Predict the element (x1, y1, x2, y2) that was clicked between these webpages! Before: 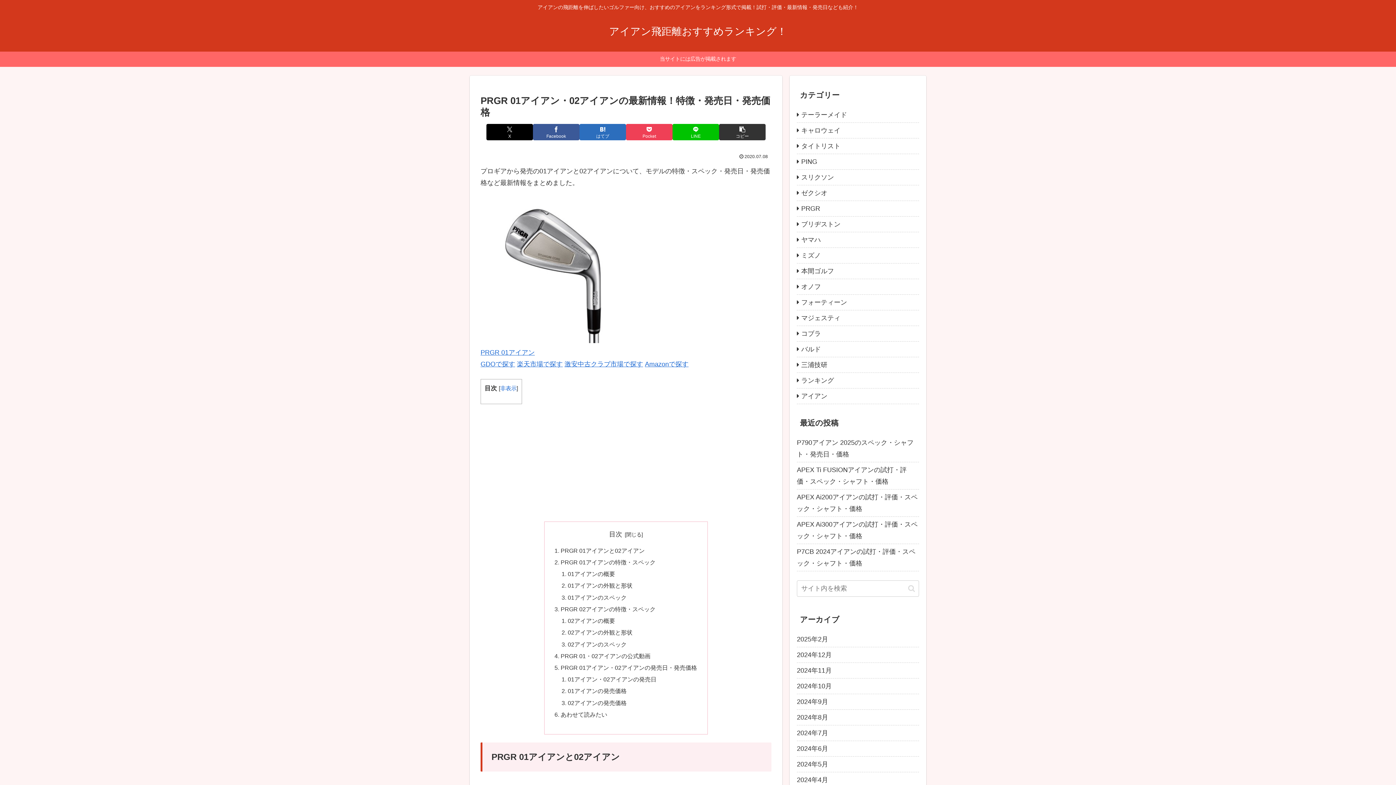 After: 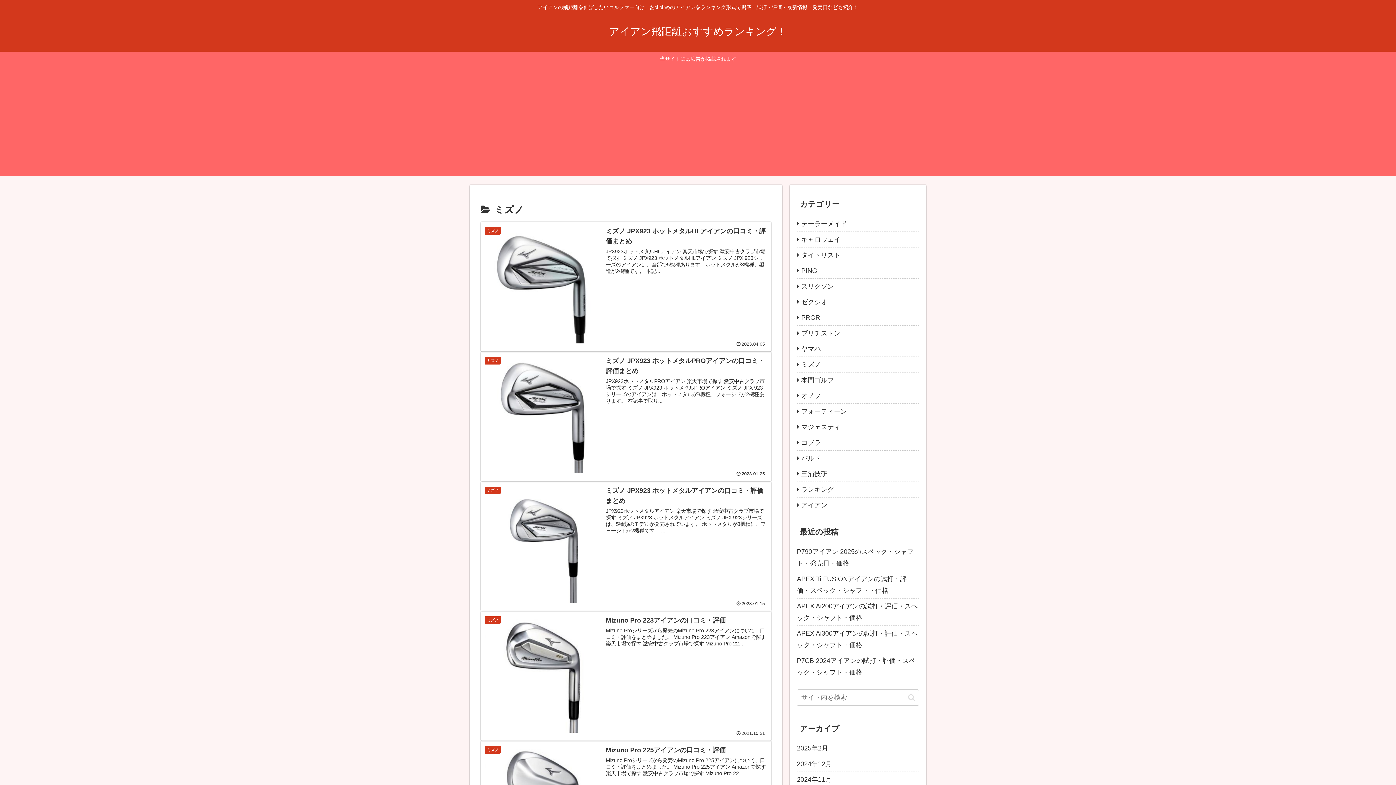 Action: label: ミズノ bbox: (797, 247, 919, 263)